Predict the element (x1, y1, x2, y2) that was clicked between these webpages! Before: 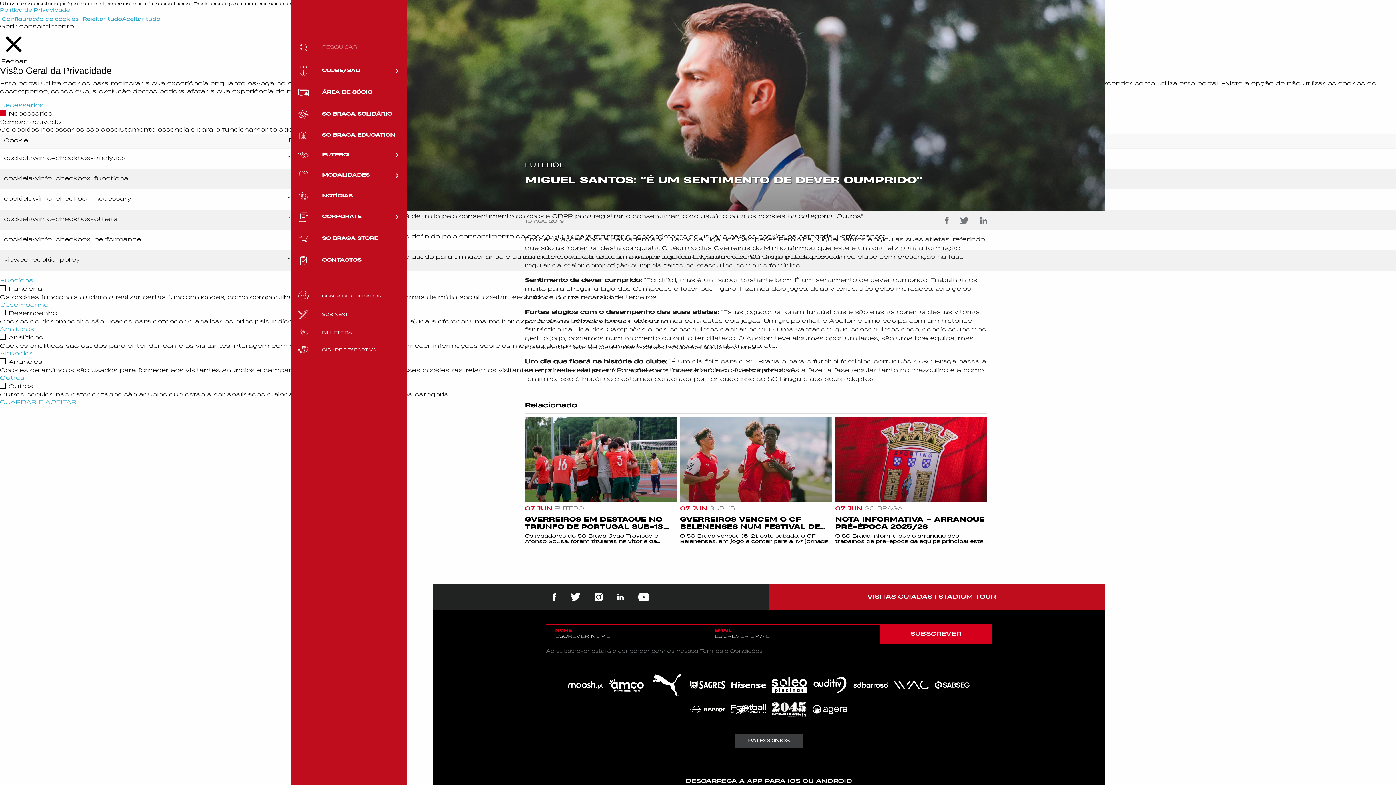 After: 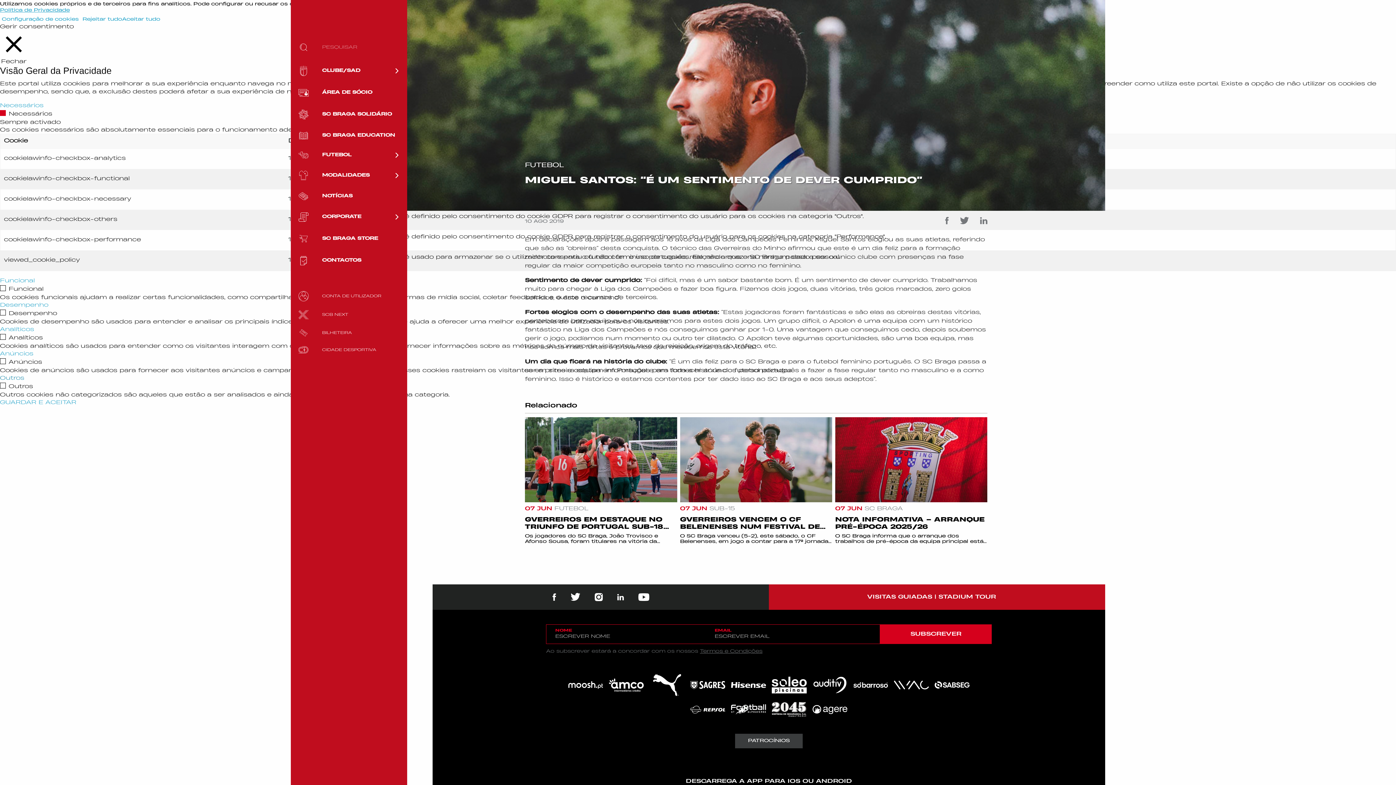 Action: label: Outros bbox: (0, 375, 24, 381)